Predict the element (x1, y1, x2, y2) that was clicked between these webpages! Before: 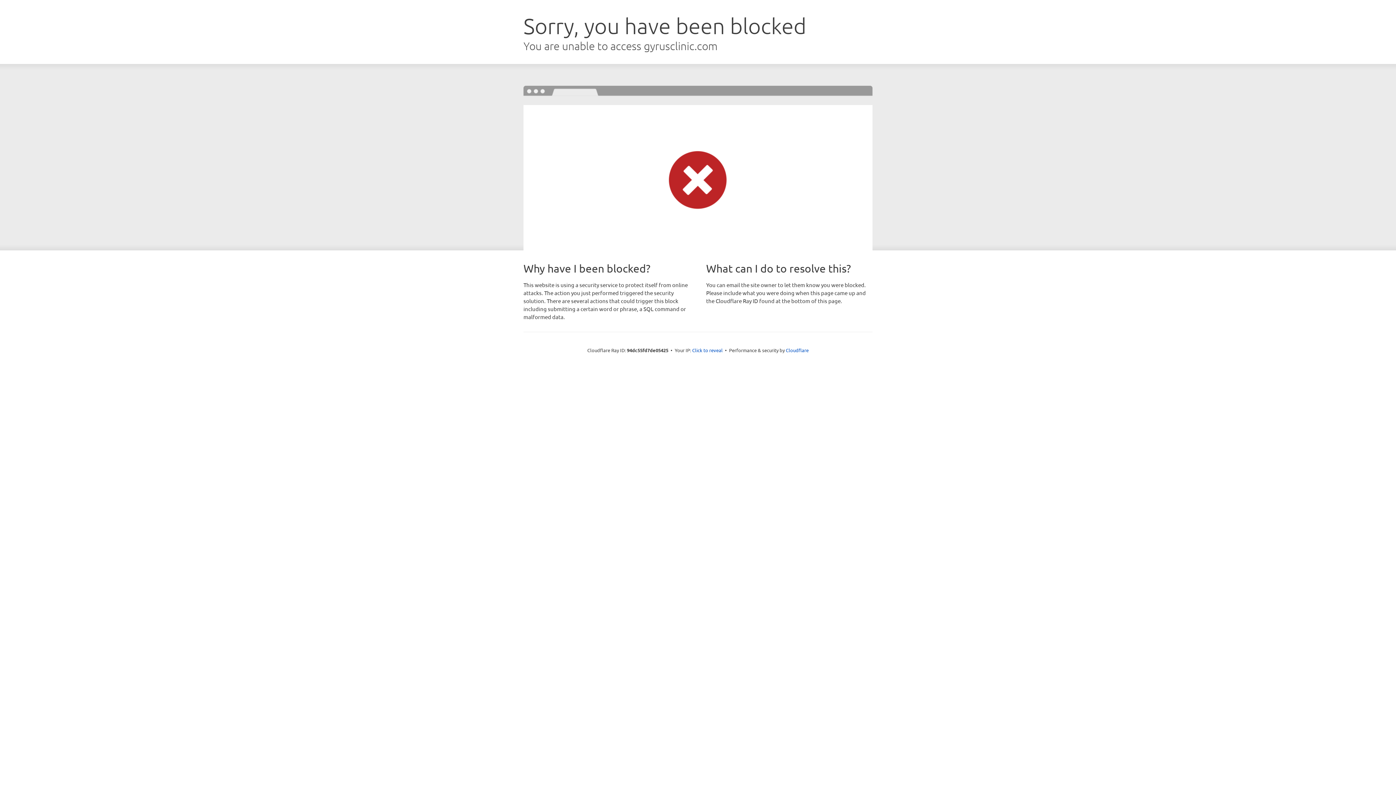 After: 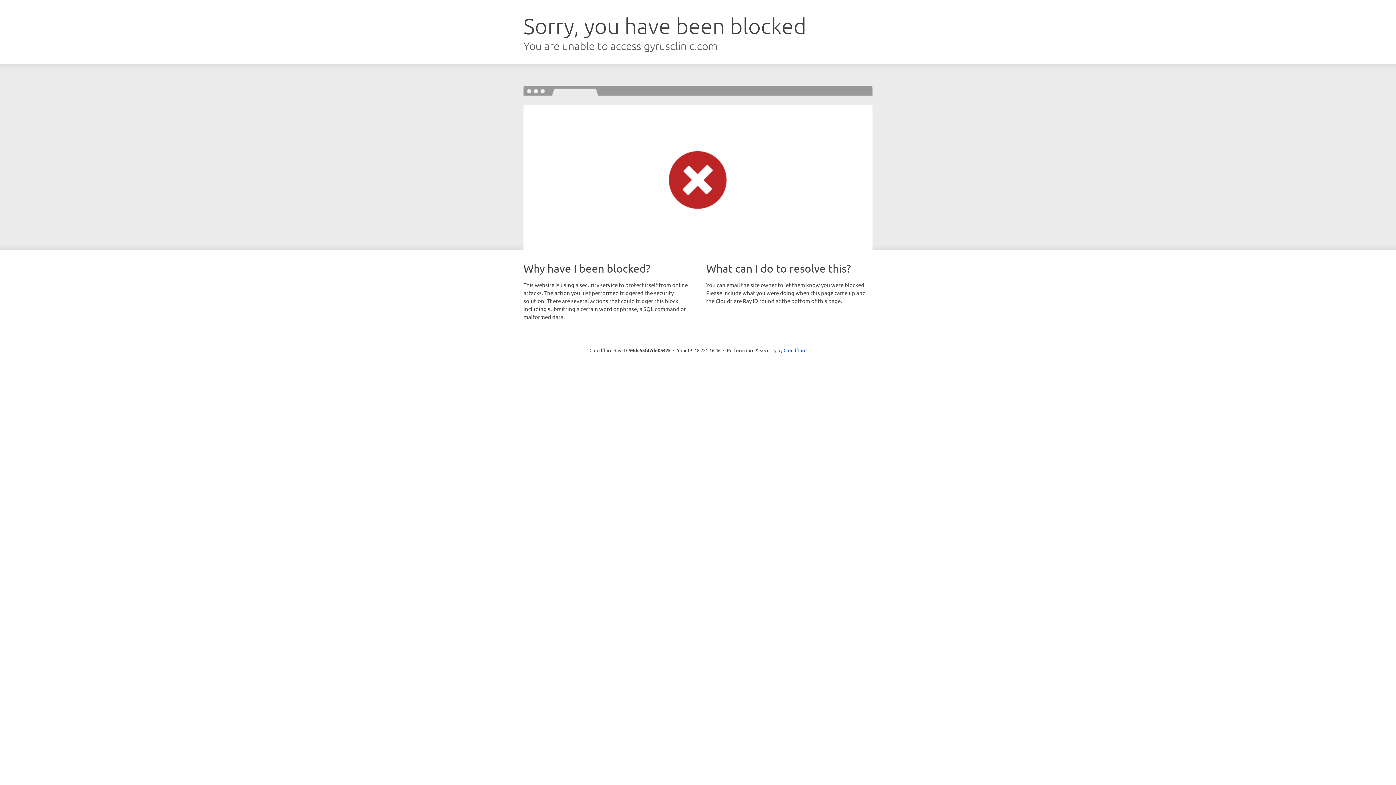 Action: label: Click to reveal bbox: (692, 346, 722, 353)